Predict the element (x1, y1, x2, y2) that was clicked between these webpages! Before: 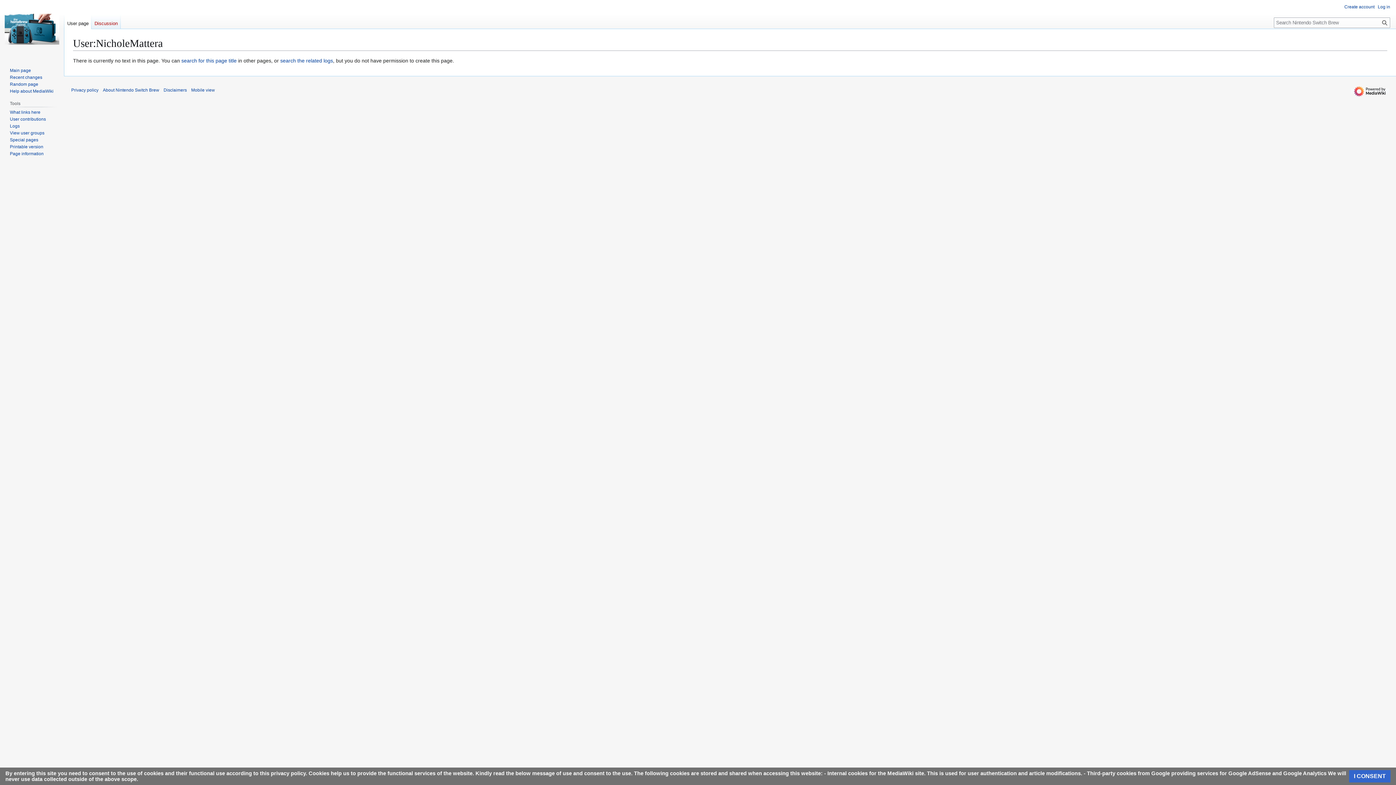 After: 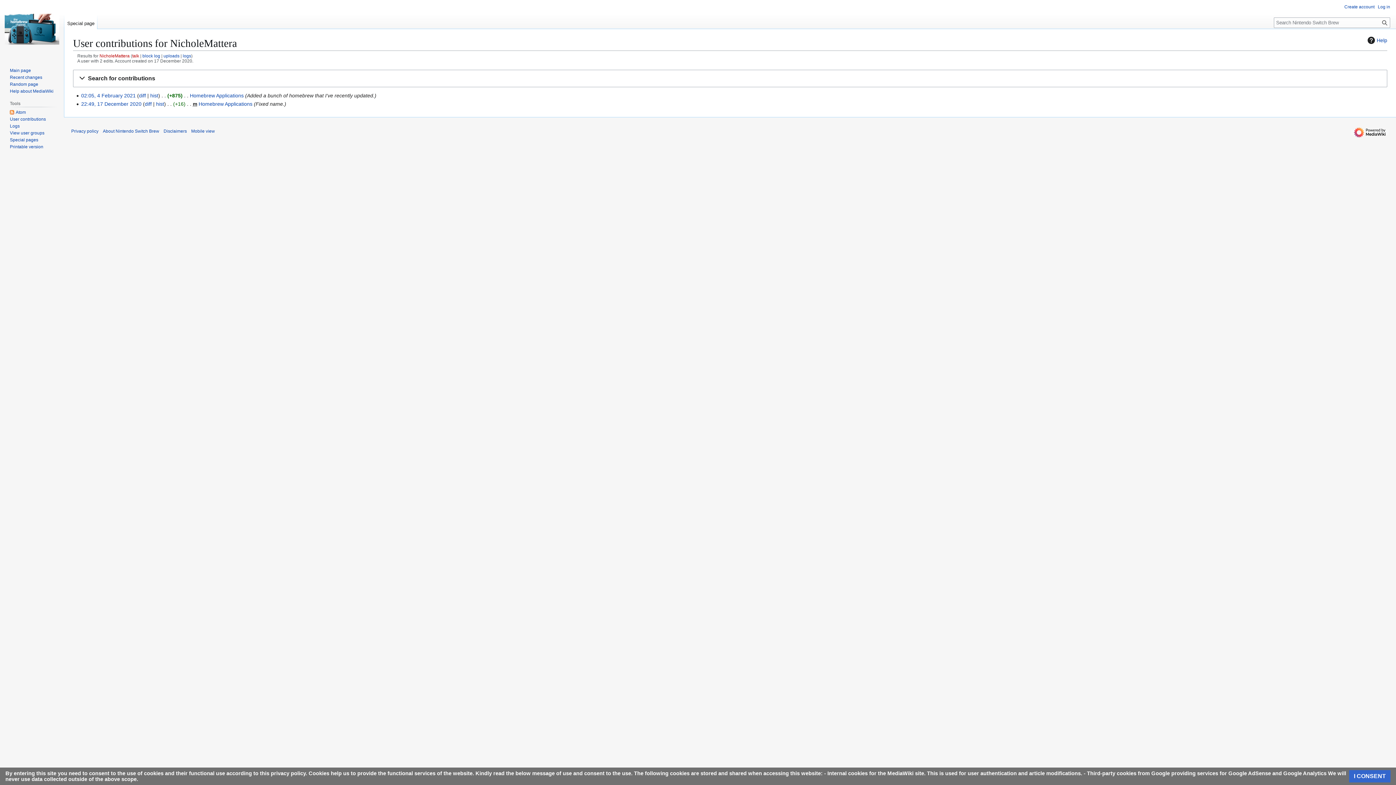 Action: bbox: (9, 116, 45, 121) label: User contributions